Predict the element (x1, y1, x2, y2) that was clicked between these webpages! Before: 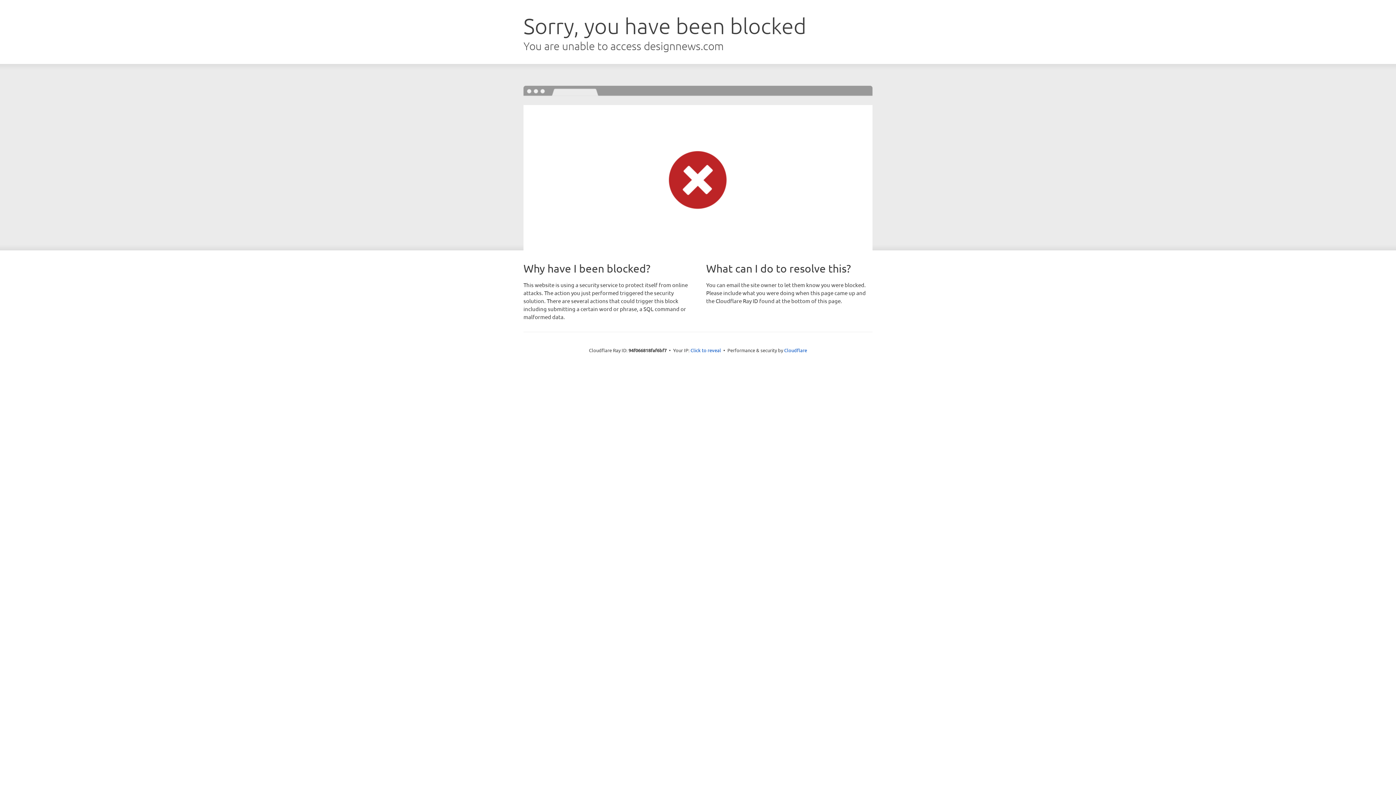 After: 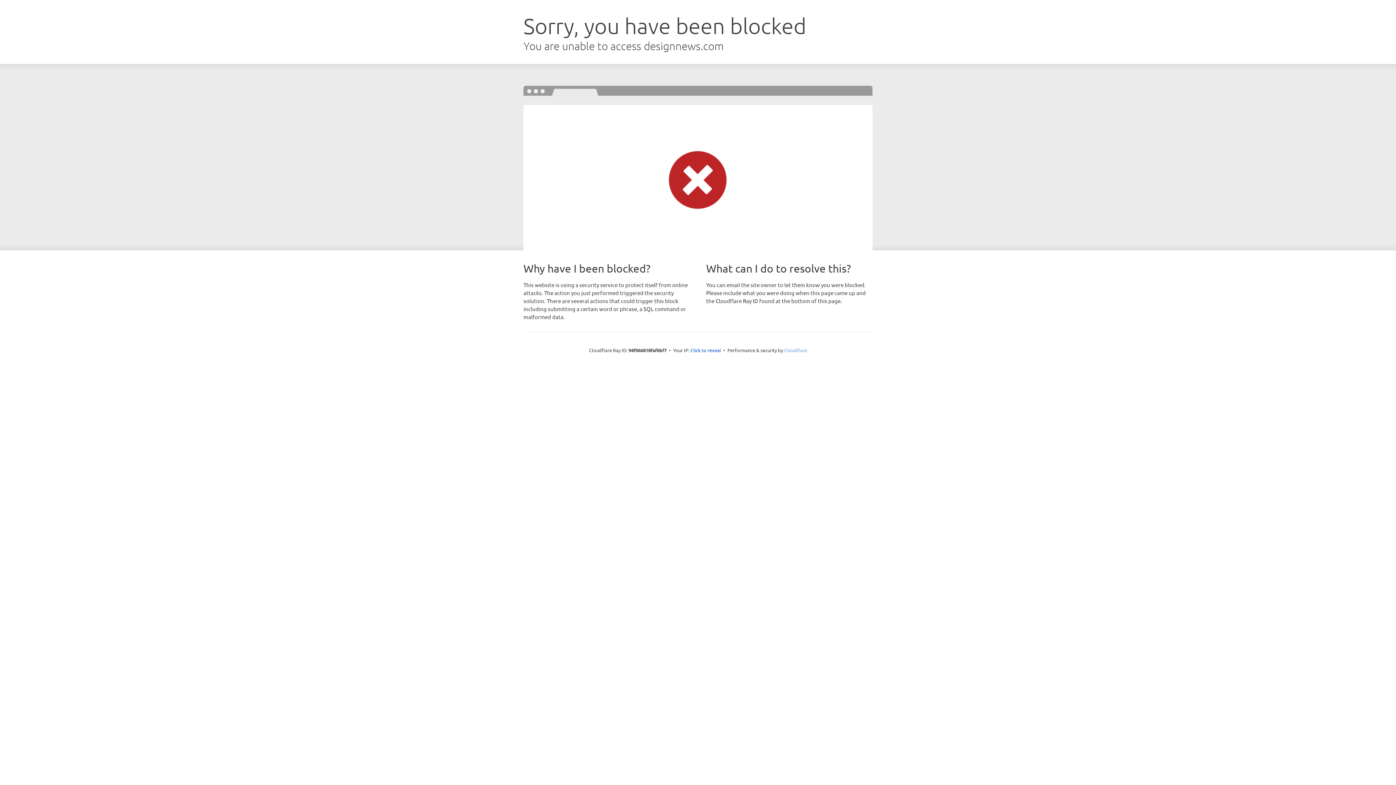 Action: bbox: (784, 347, 807, 353) label: Cloudflare